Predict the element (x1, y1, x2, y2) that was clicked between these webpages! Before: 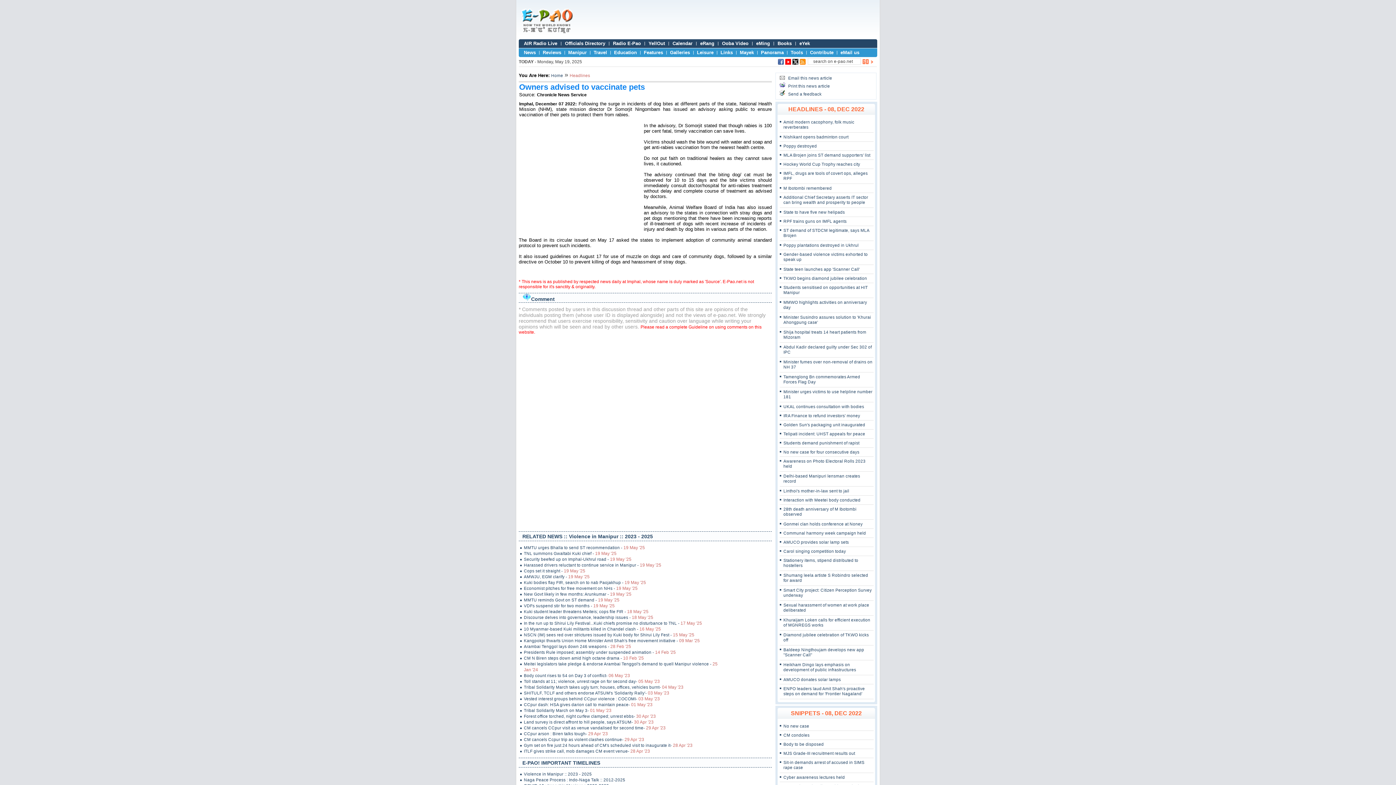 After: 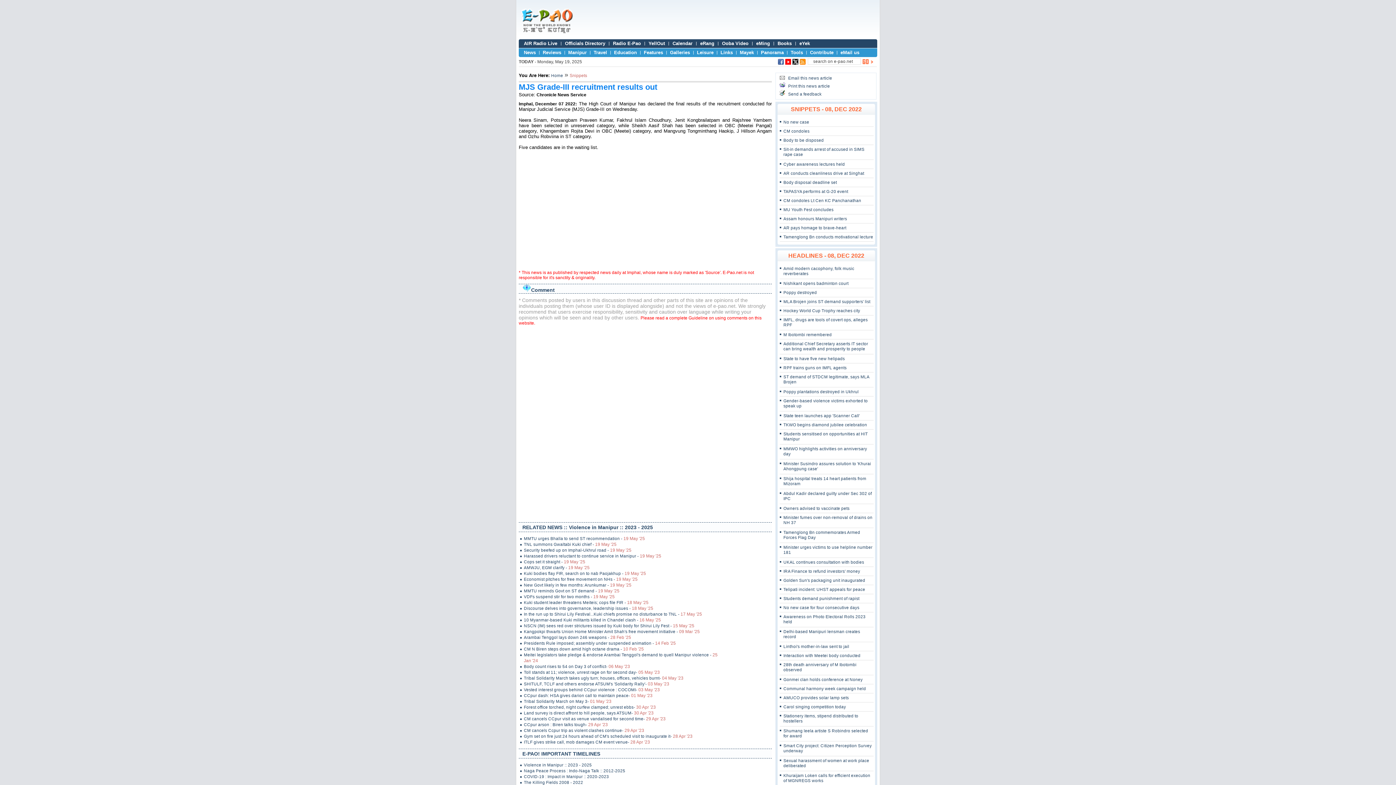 Action: label: MJS Grade-III recruitment results out bbox: (783, 751, 855, 756)